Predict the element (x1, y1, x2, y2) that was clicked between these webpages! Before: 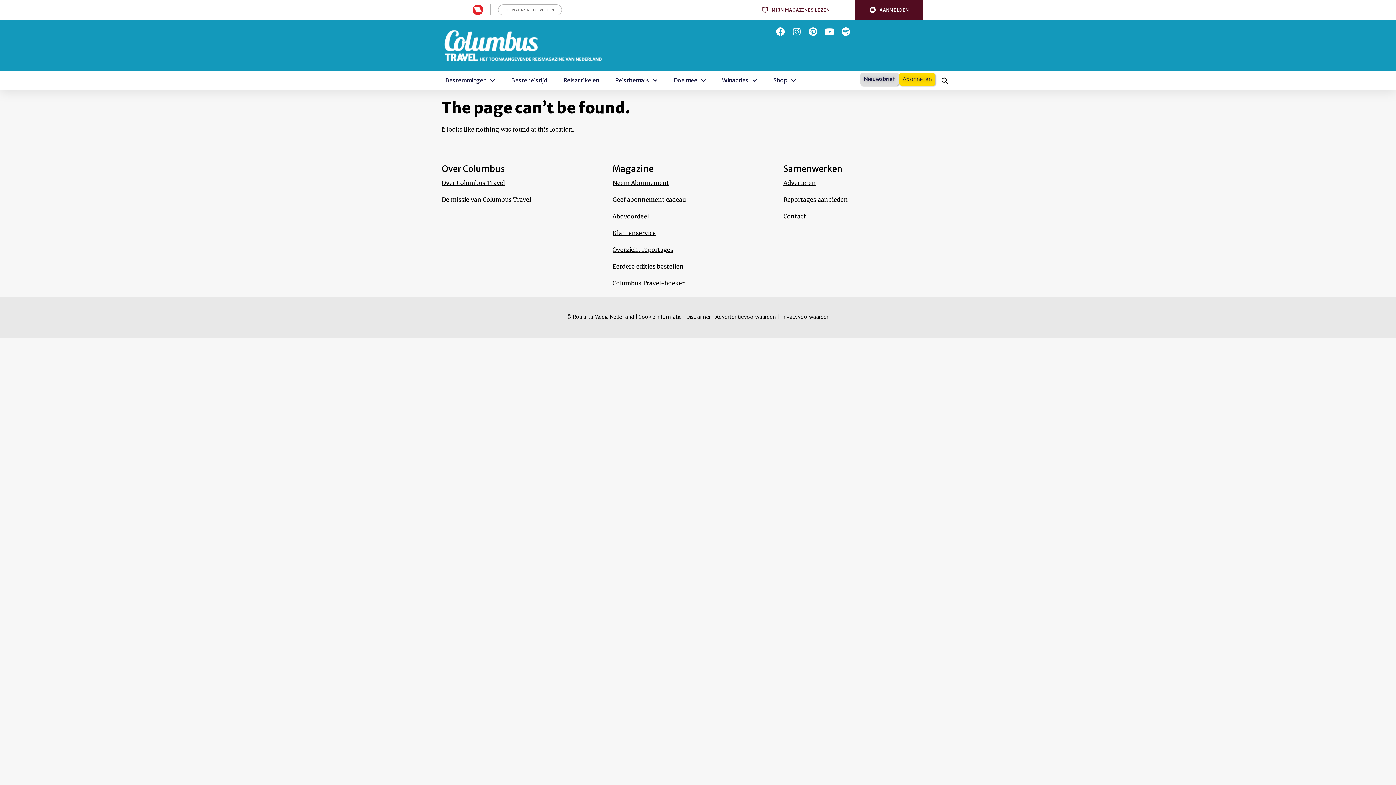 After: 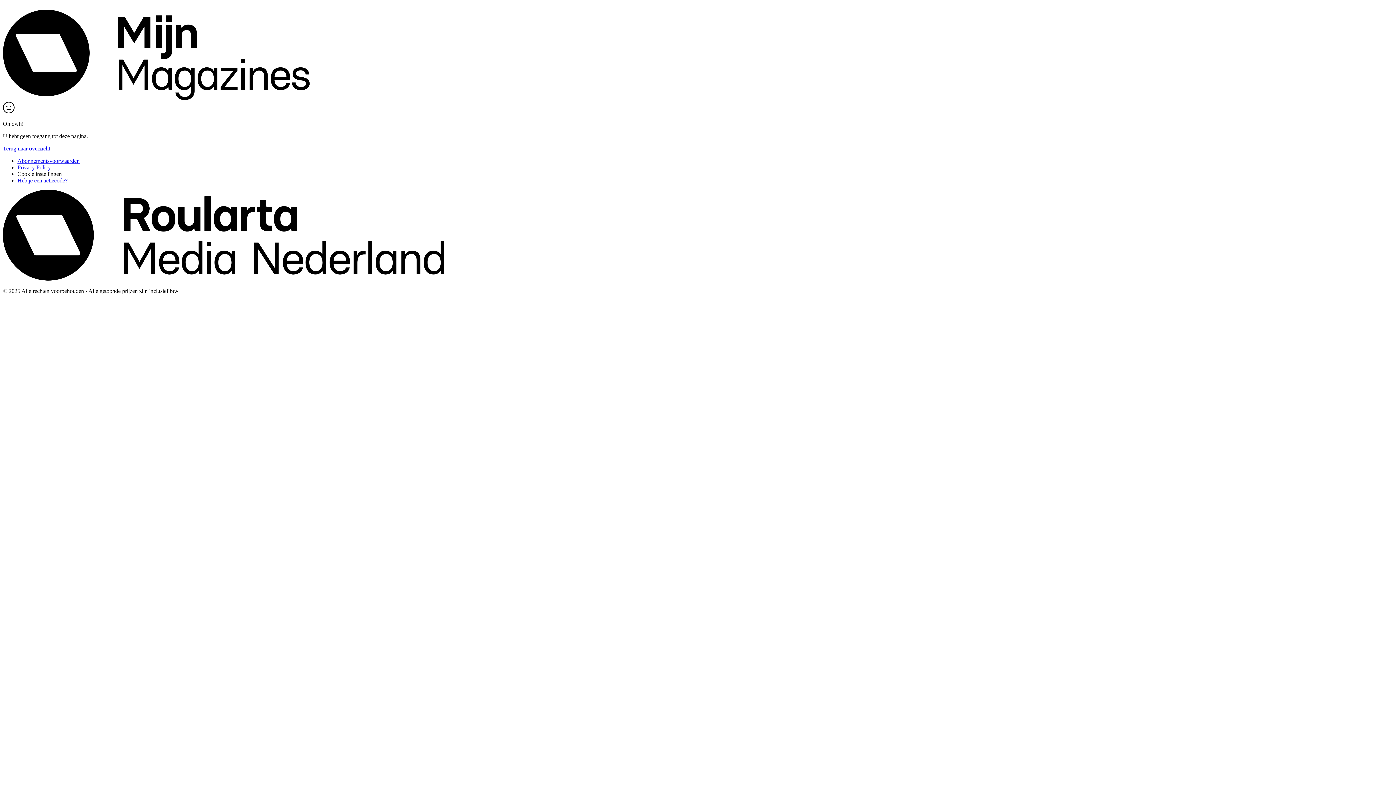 Action: label: Geef abonnement cadeau bbox: (612, 191, 783, 208)